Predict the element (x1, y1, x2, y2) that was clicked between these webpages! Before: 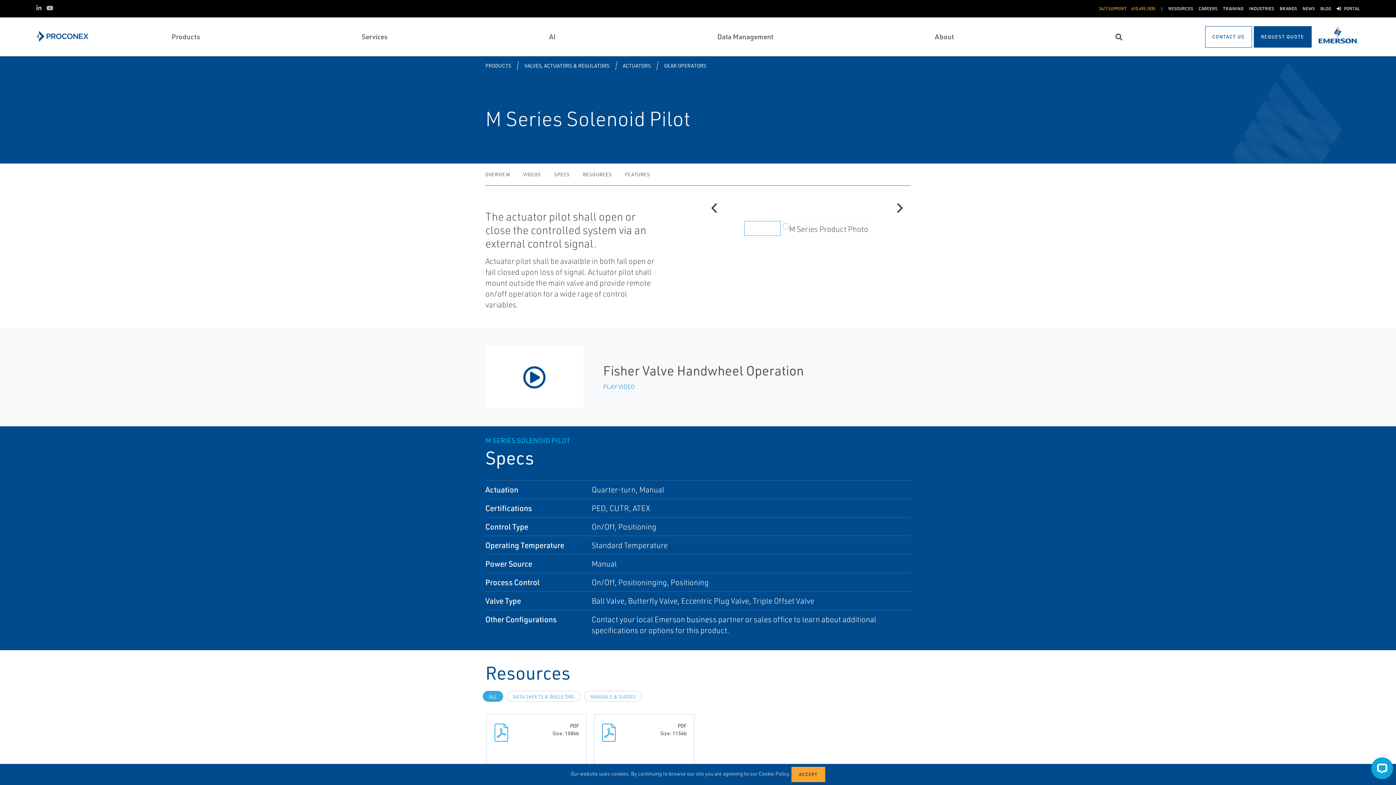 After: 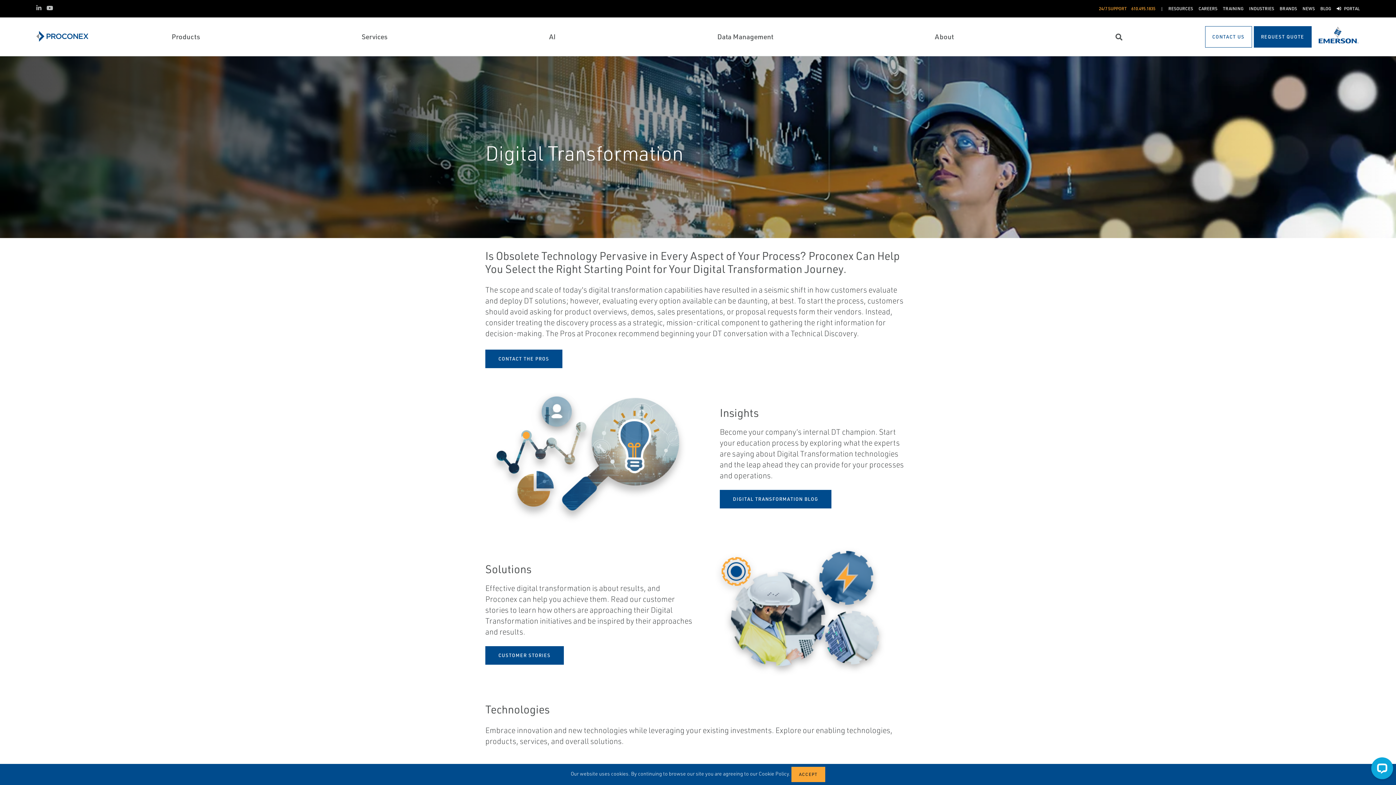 Action: bbox: (717, 31, 773, 41) label: Data Management